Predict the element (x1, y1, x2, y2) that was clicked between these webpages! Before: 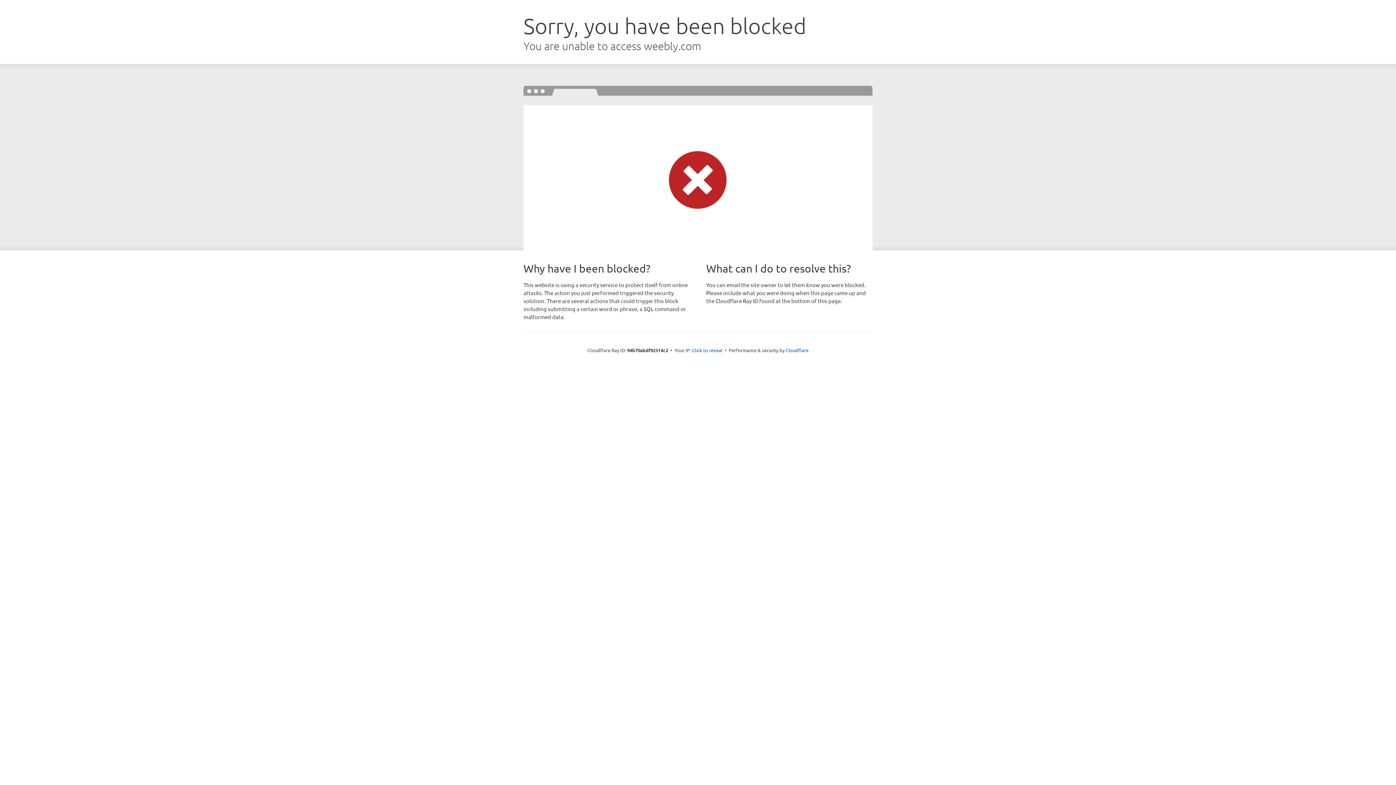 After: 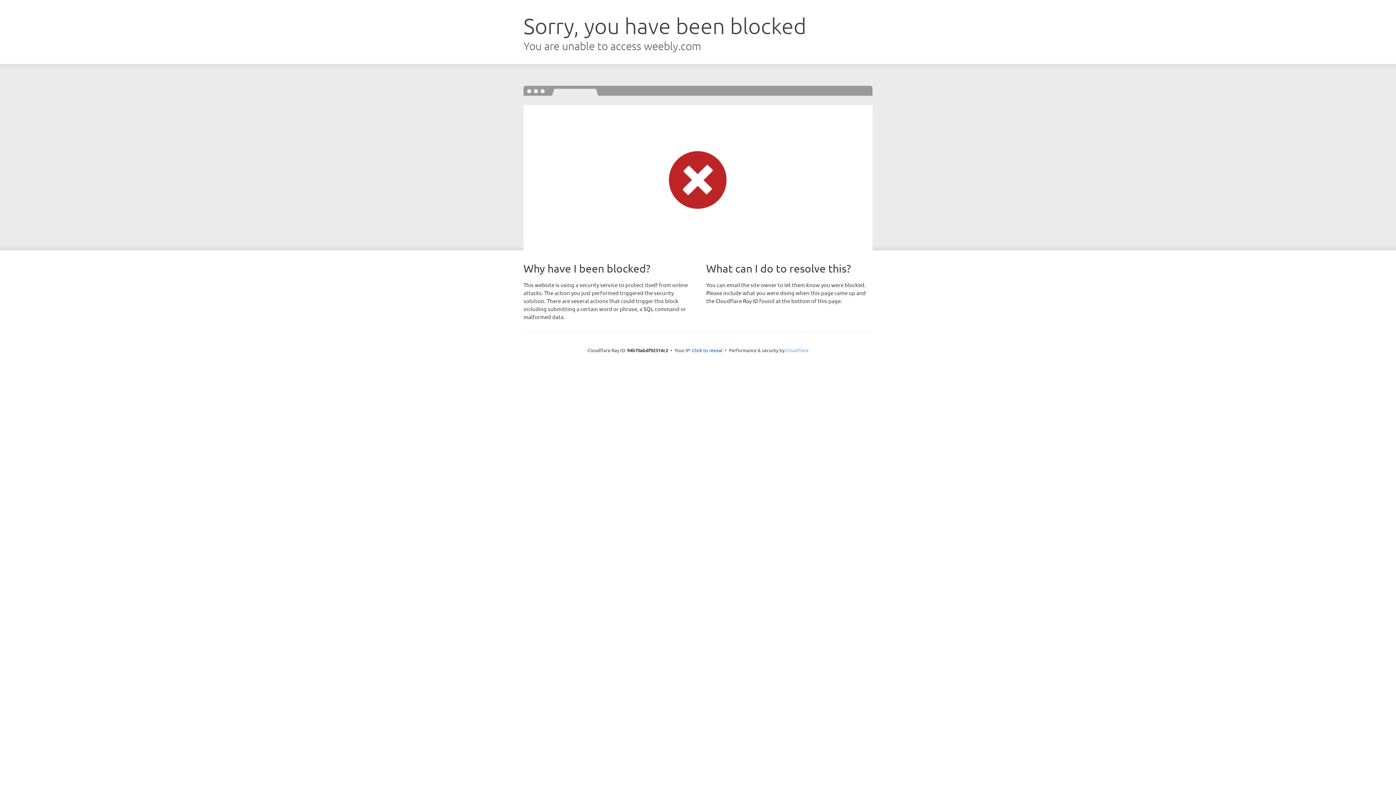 Action: label: Cloudflare bbox: (785, 347, 808, 353)